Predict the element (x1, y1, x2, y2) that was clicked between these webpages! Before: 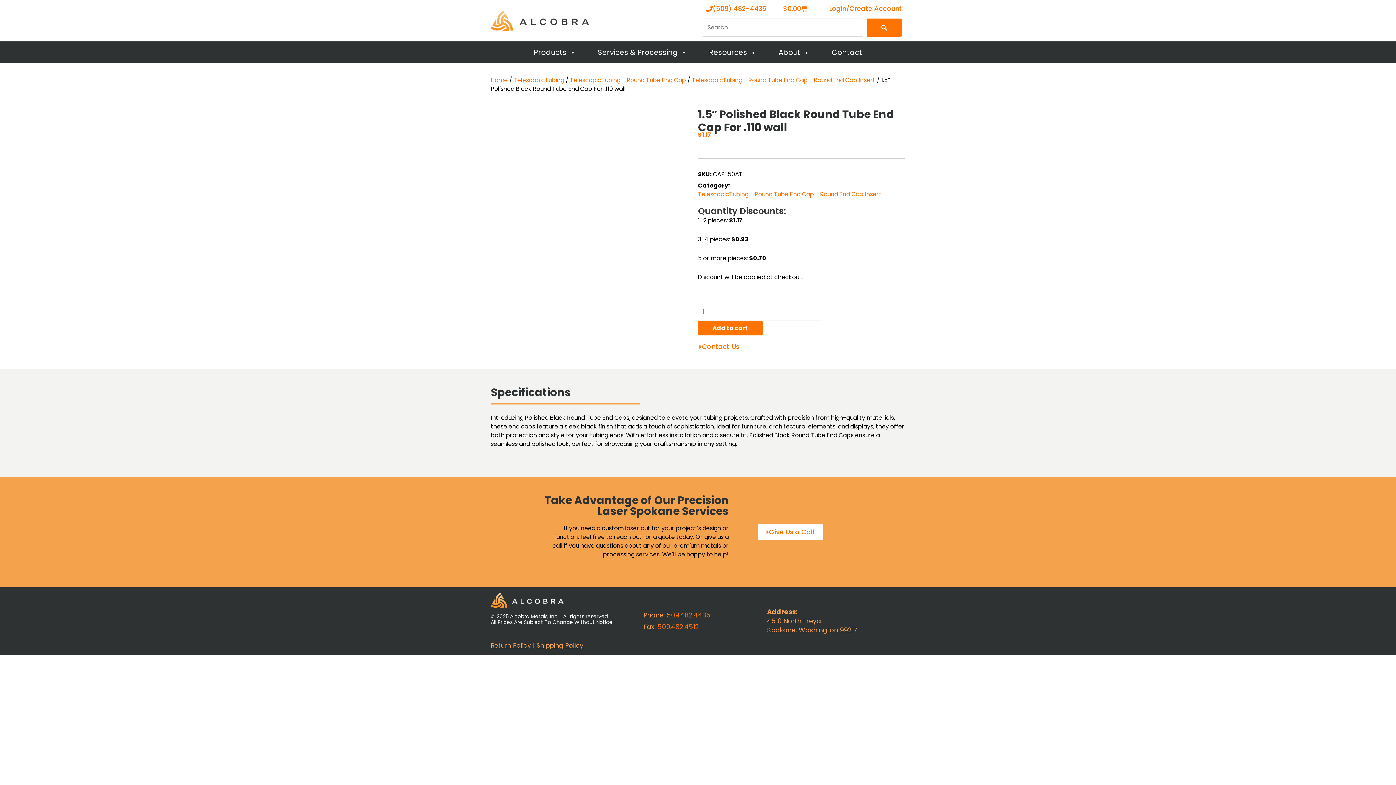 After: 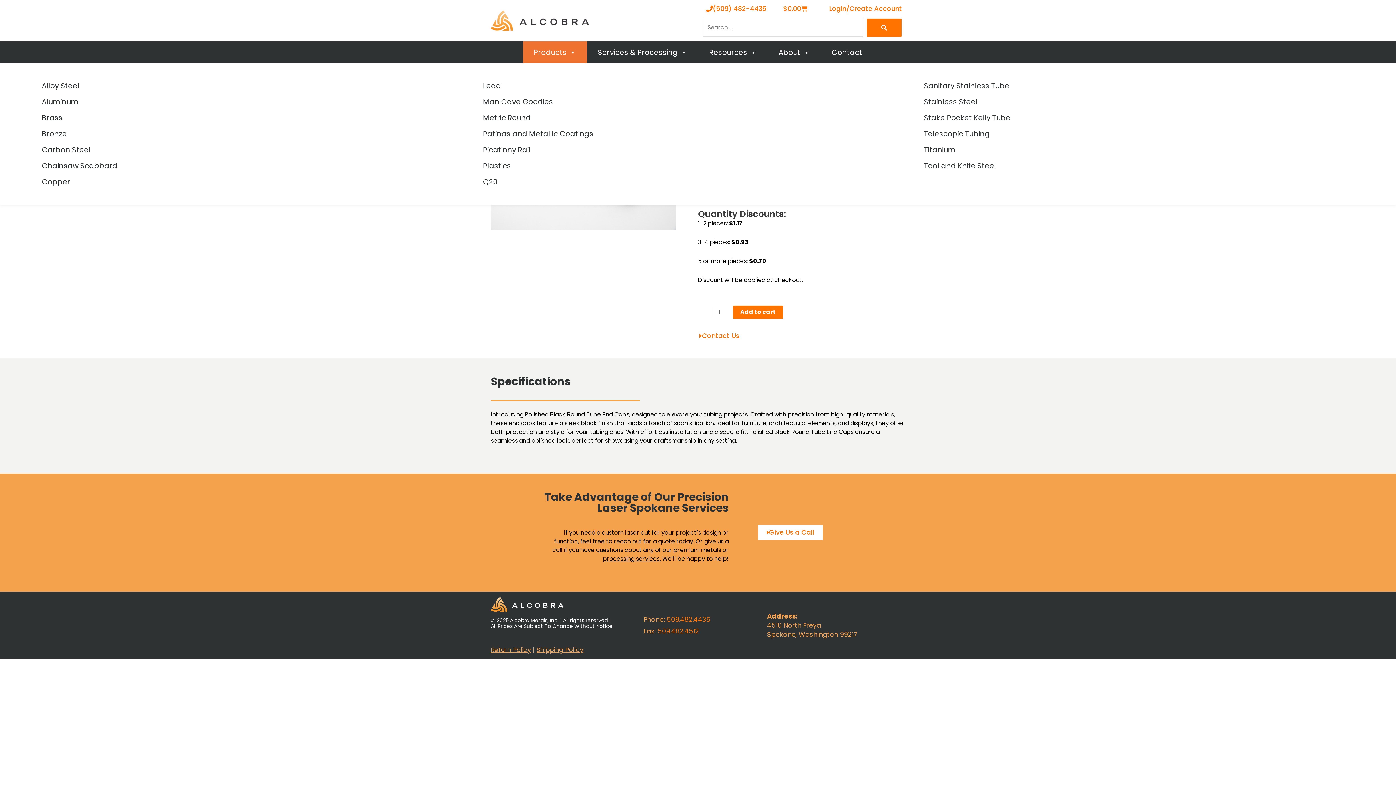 Action: label: Products bbox: (523, 41, 587, 63)